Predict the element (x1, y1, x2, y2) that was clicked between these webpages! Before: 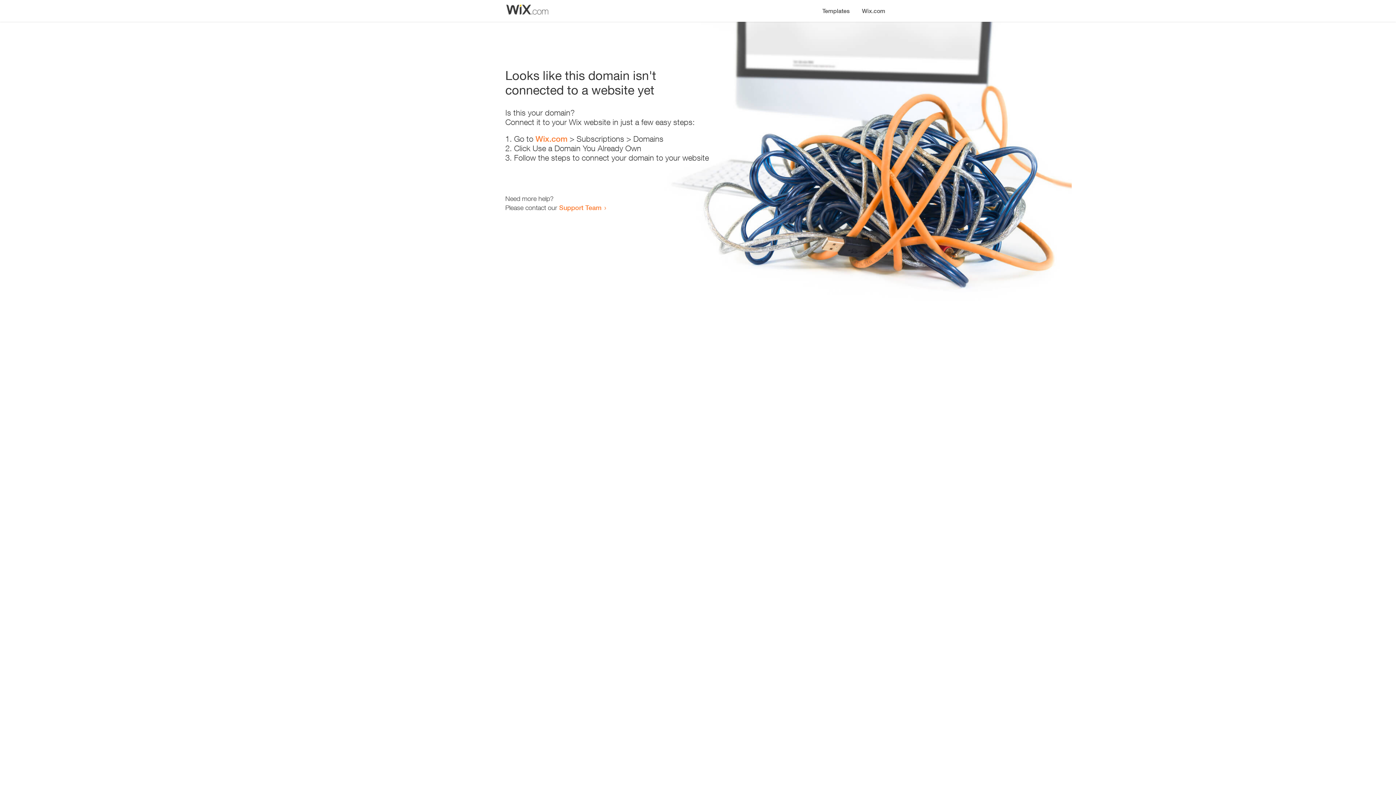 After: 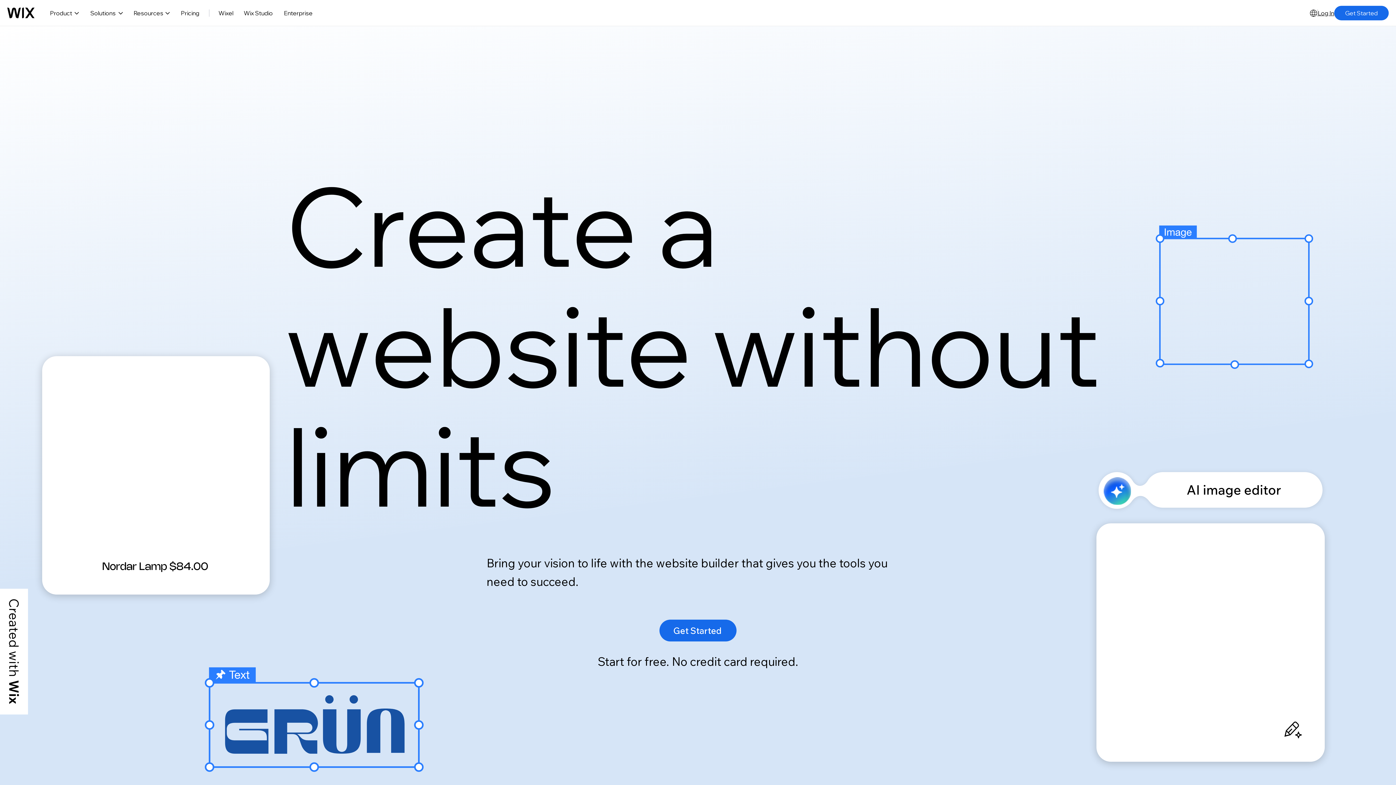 Action: label: Wix.com bbox: (535, 134, 567, 143)